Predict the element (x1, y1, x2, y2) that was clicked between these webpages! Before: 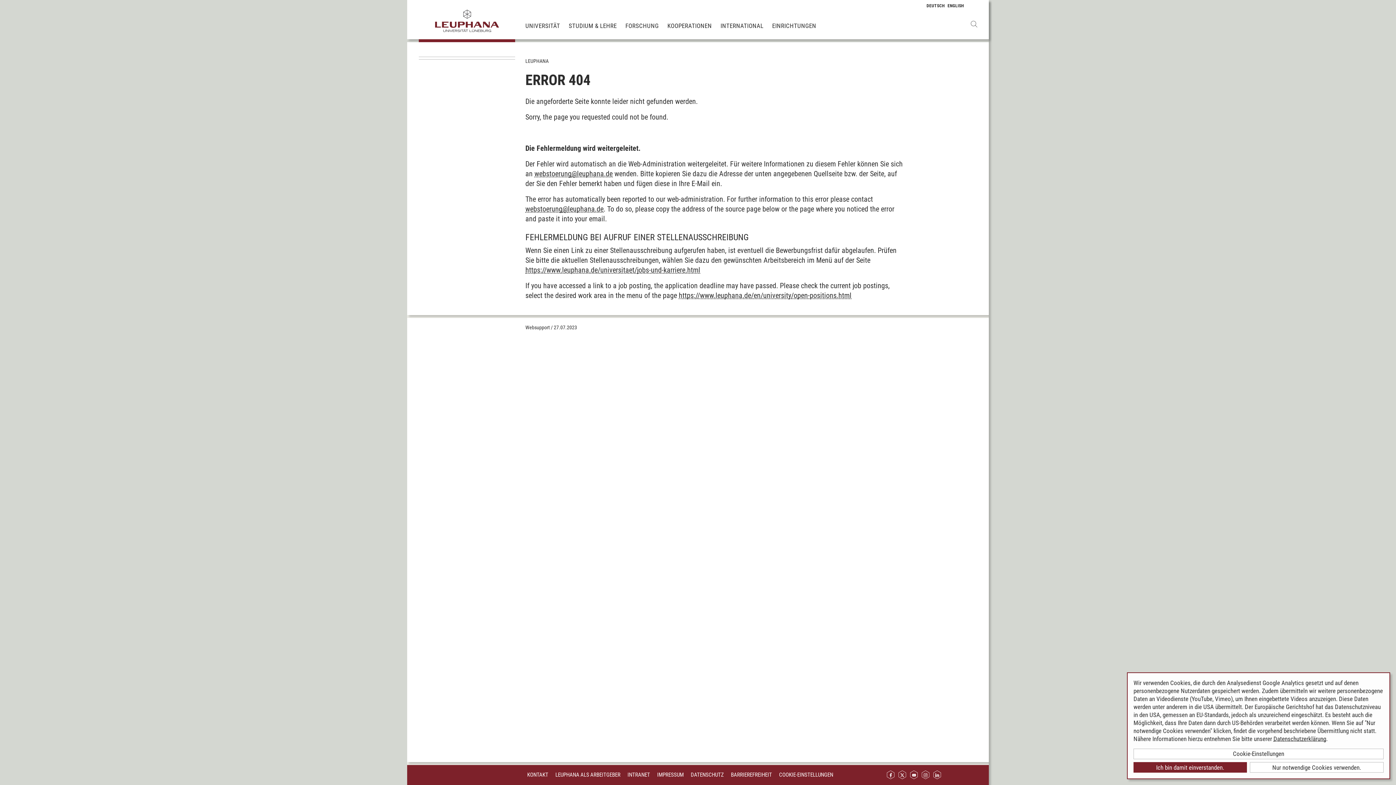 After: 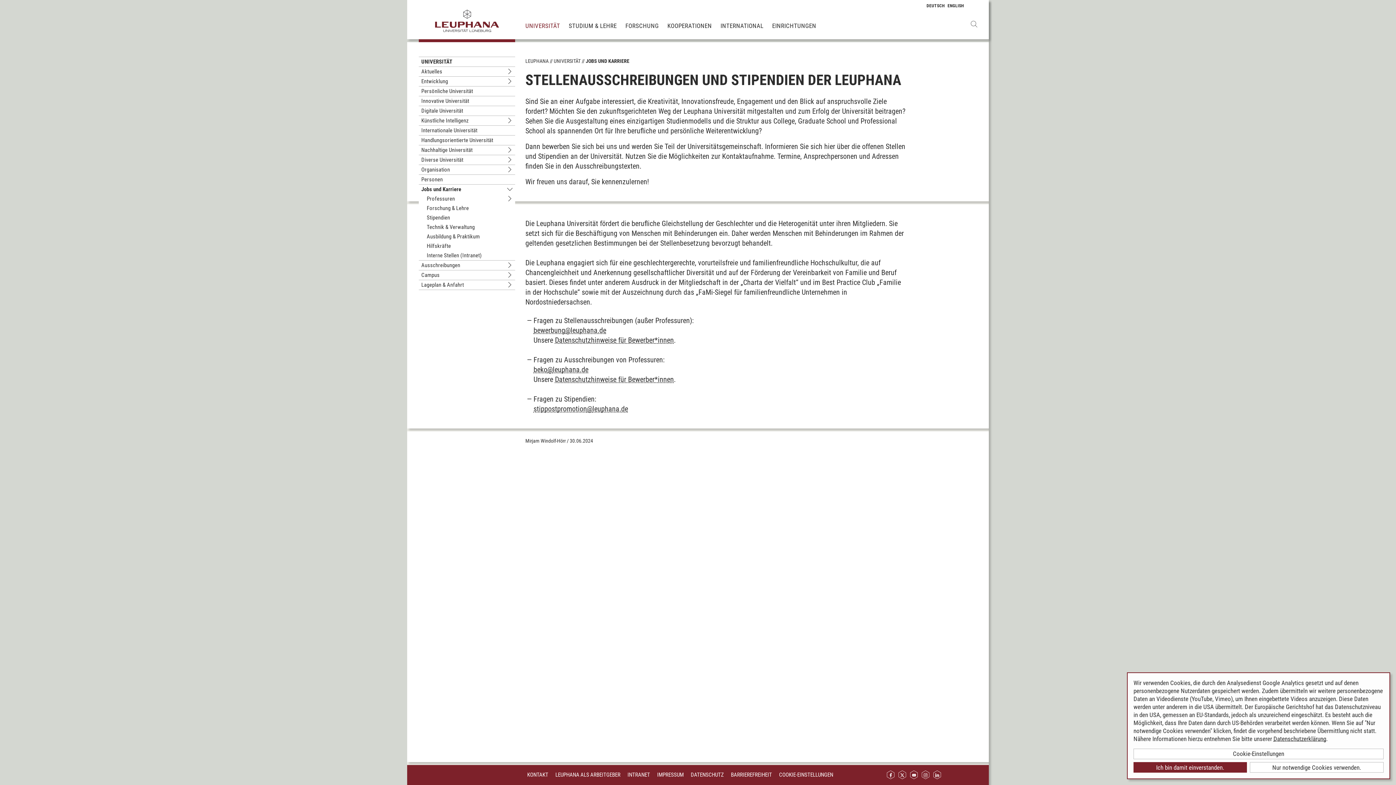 Action: label: https://www.leuphana.de/en/university/open-positions.html bbox: (679, 291, 851, 300)